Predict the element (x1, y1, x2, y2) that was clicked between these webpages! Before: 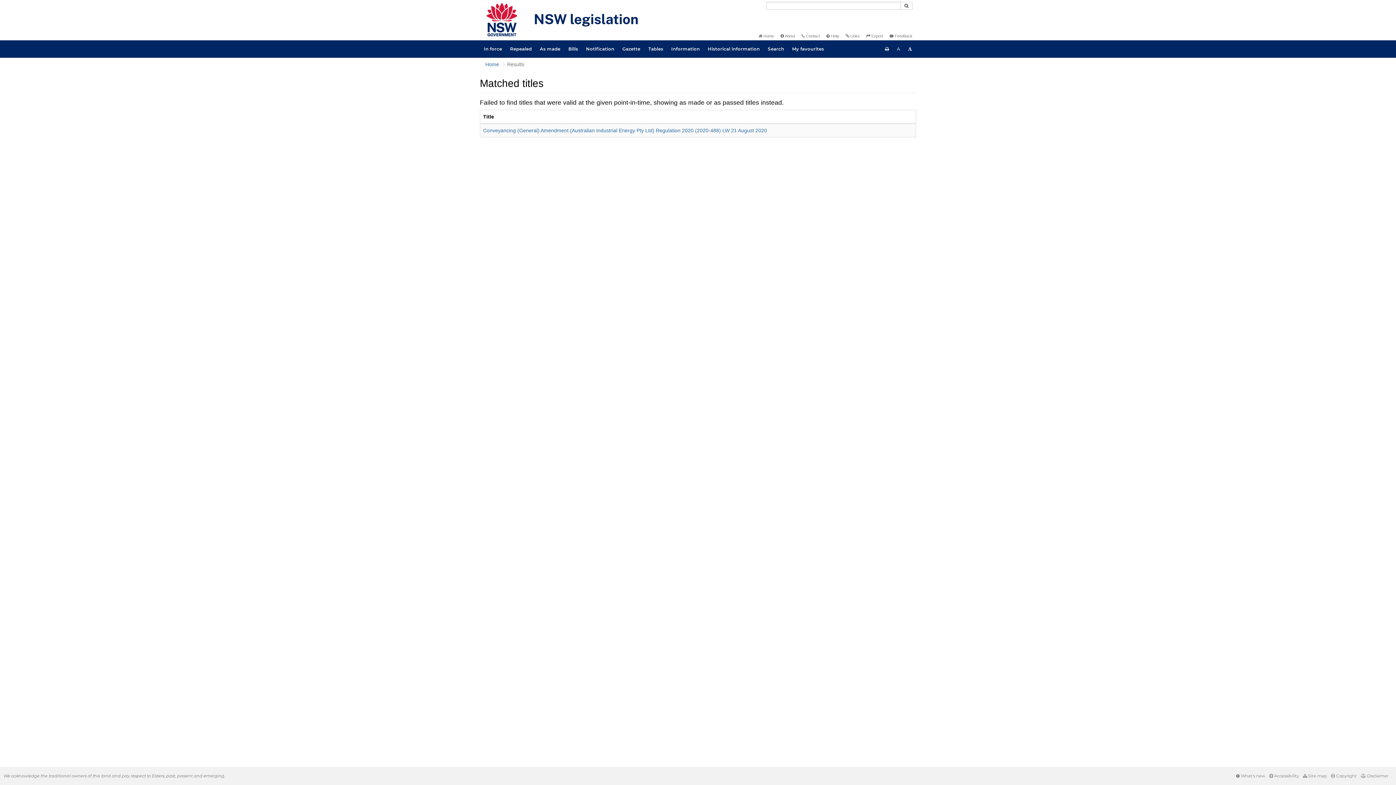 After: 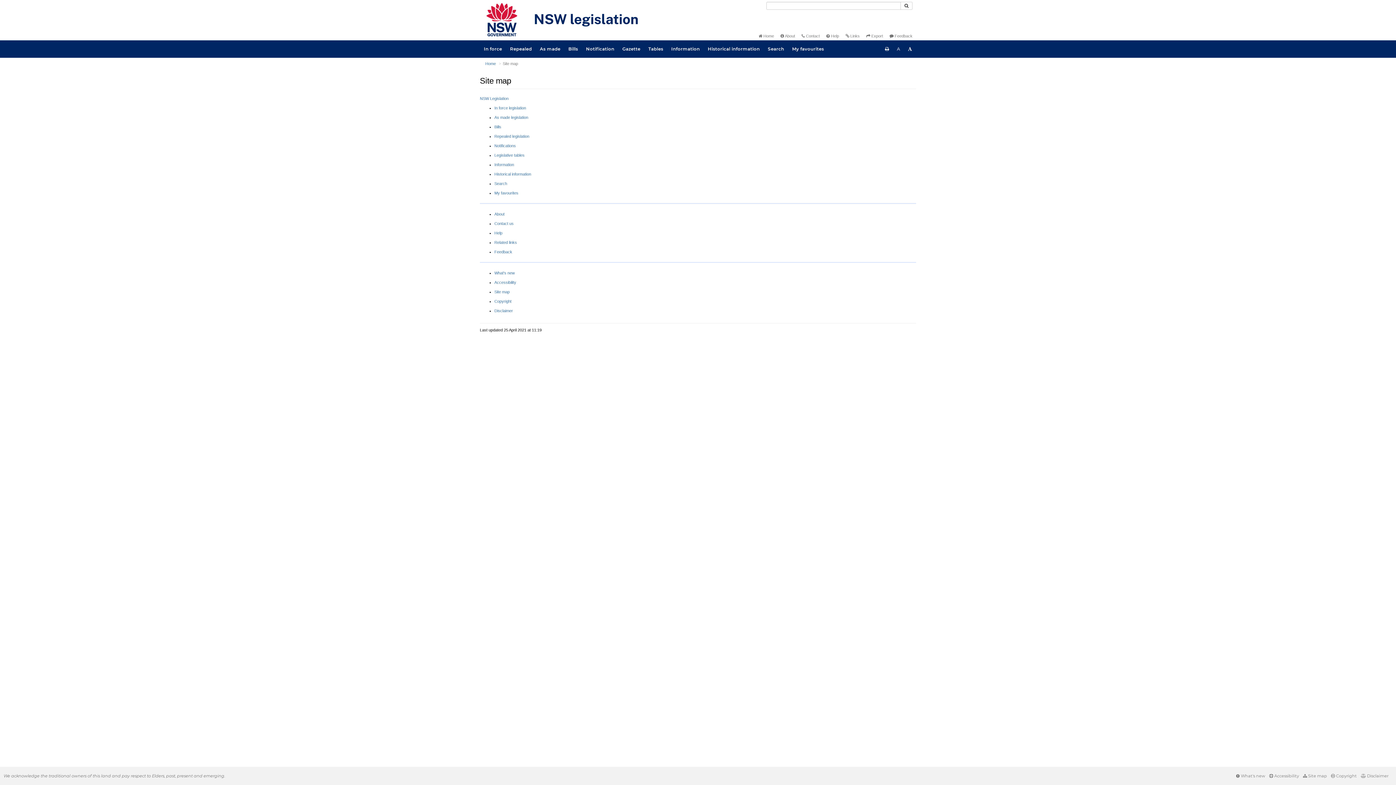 Action: label:  Site map bbox: (1303, 773, 1327, 778)